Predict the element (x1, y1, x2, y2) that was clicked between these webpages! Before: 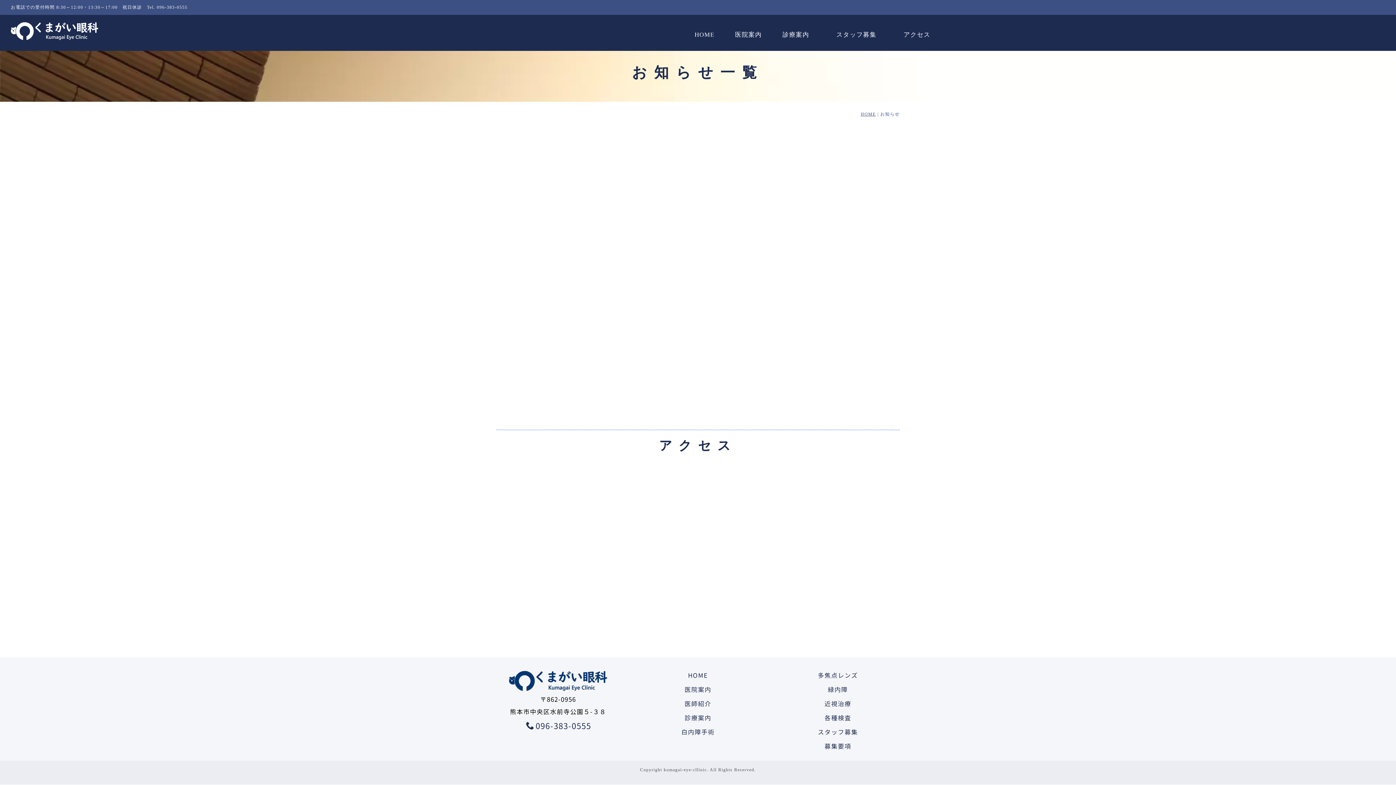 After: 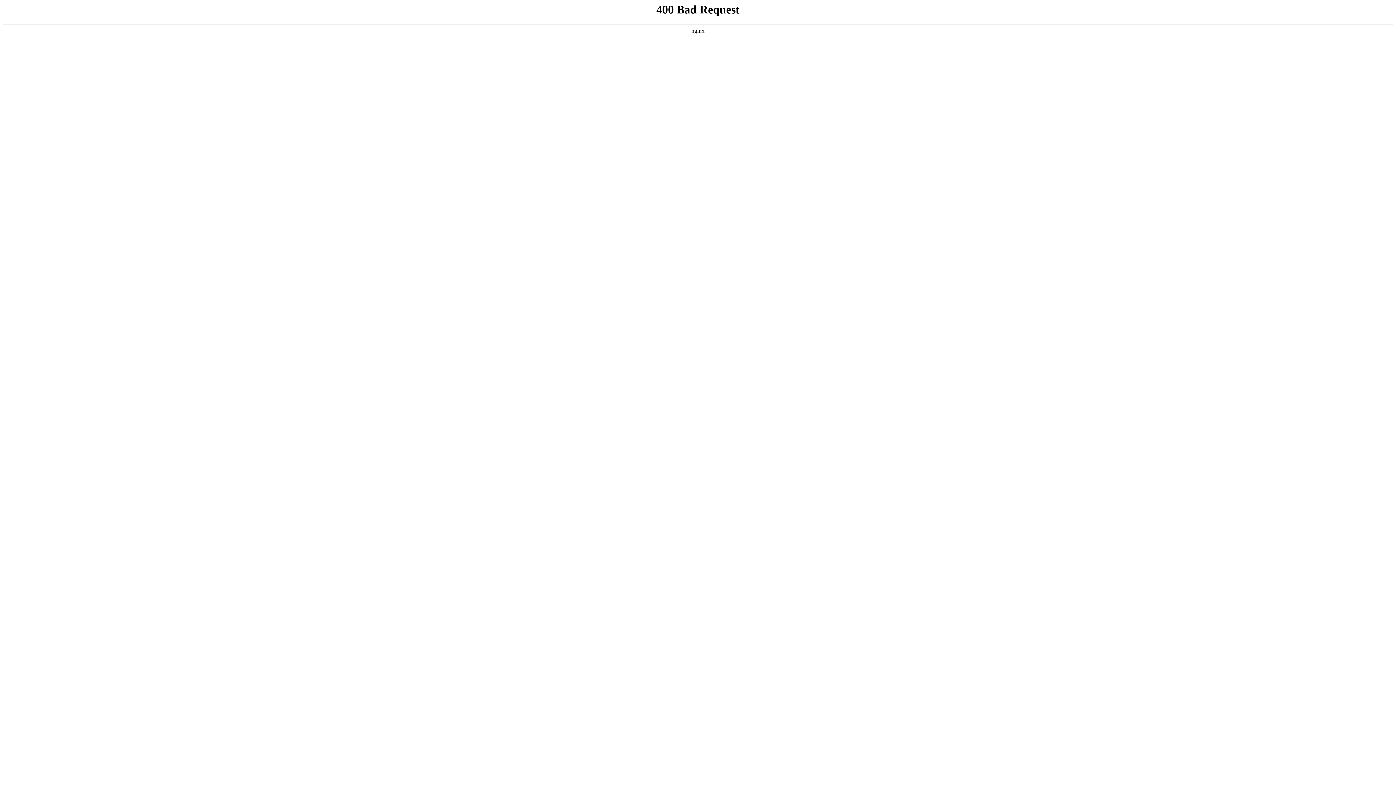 Action: label: [%title%] bbox: (510, 166, 544, 175)